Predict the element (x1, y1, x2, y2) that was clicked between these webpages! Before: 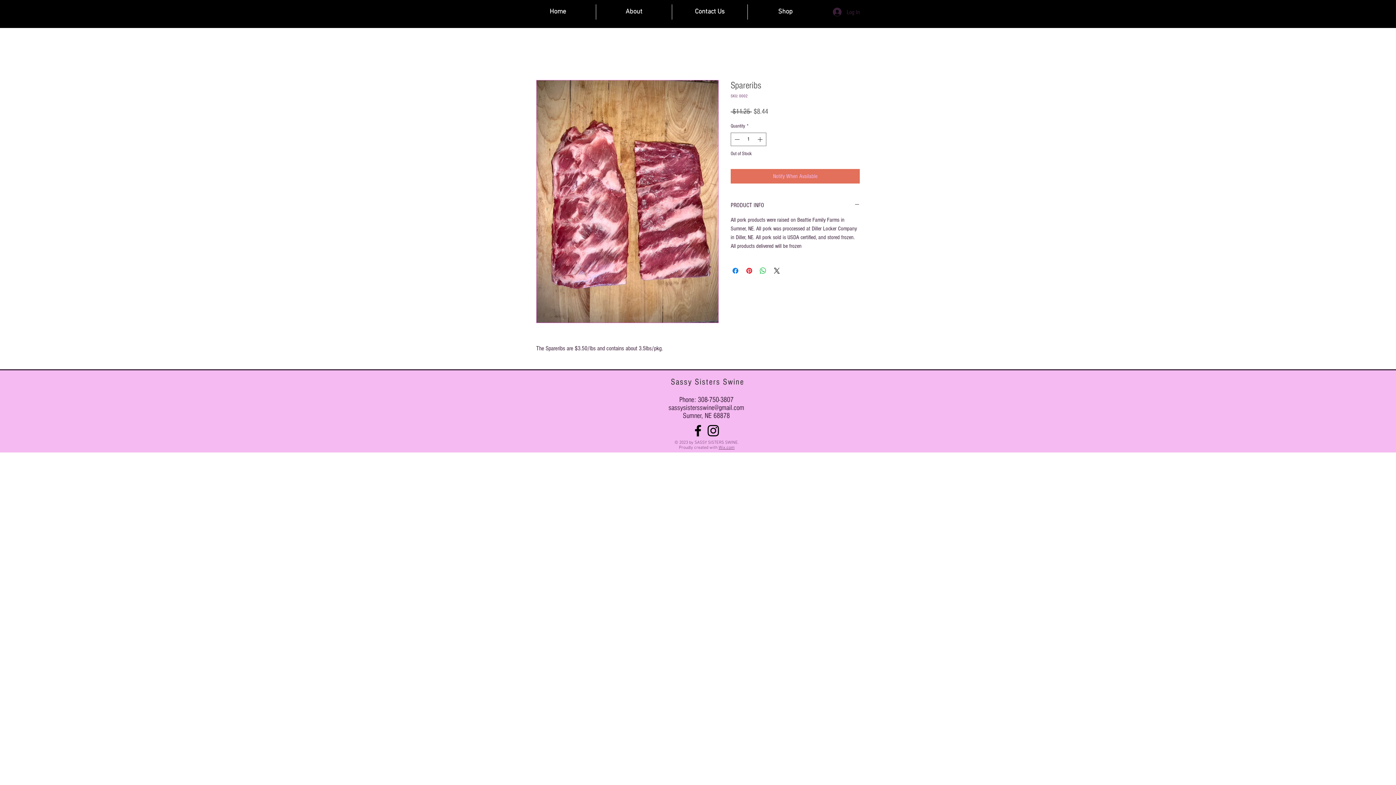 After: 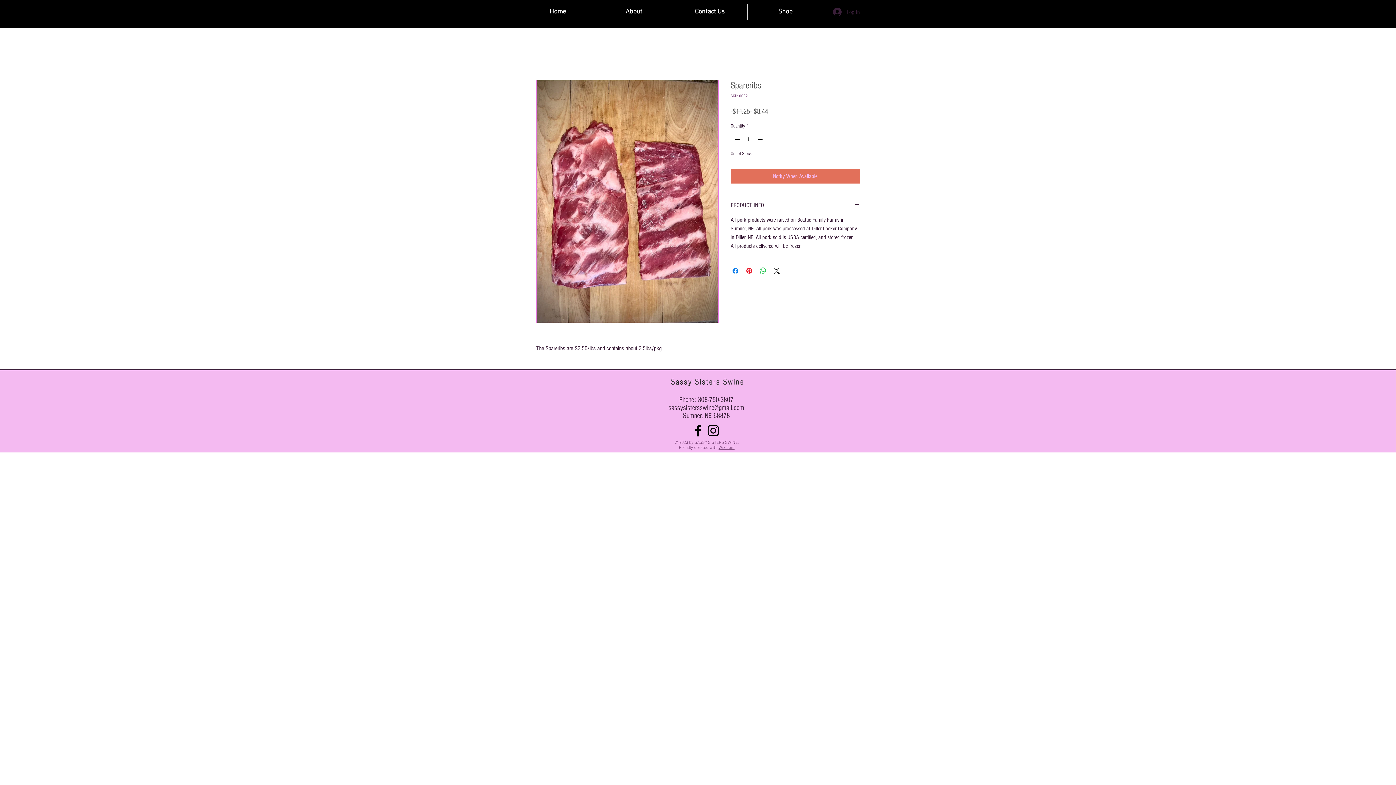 Action: bbox: (718, 445, 734, 450) label: Wix.com